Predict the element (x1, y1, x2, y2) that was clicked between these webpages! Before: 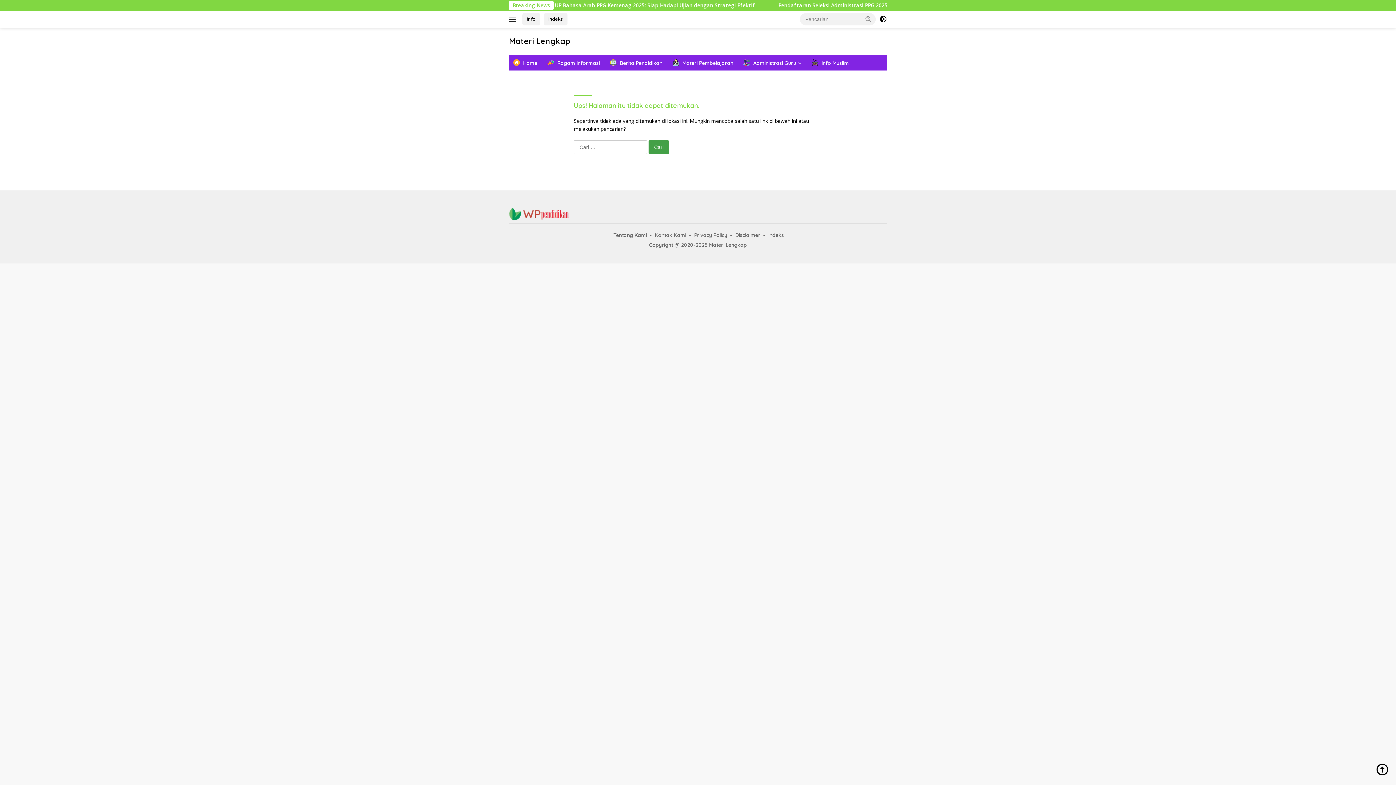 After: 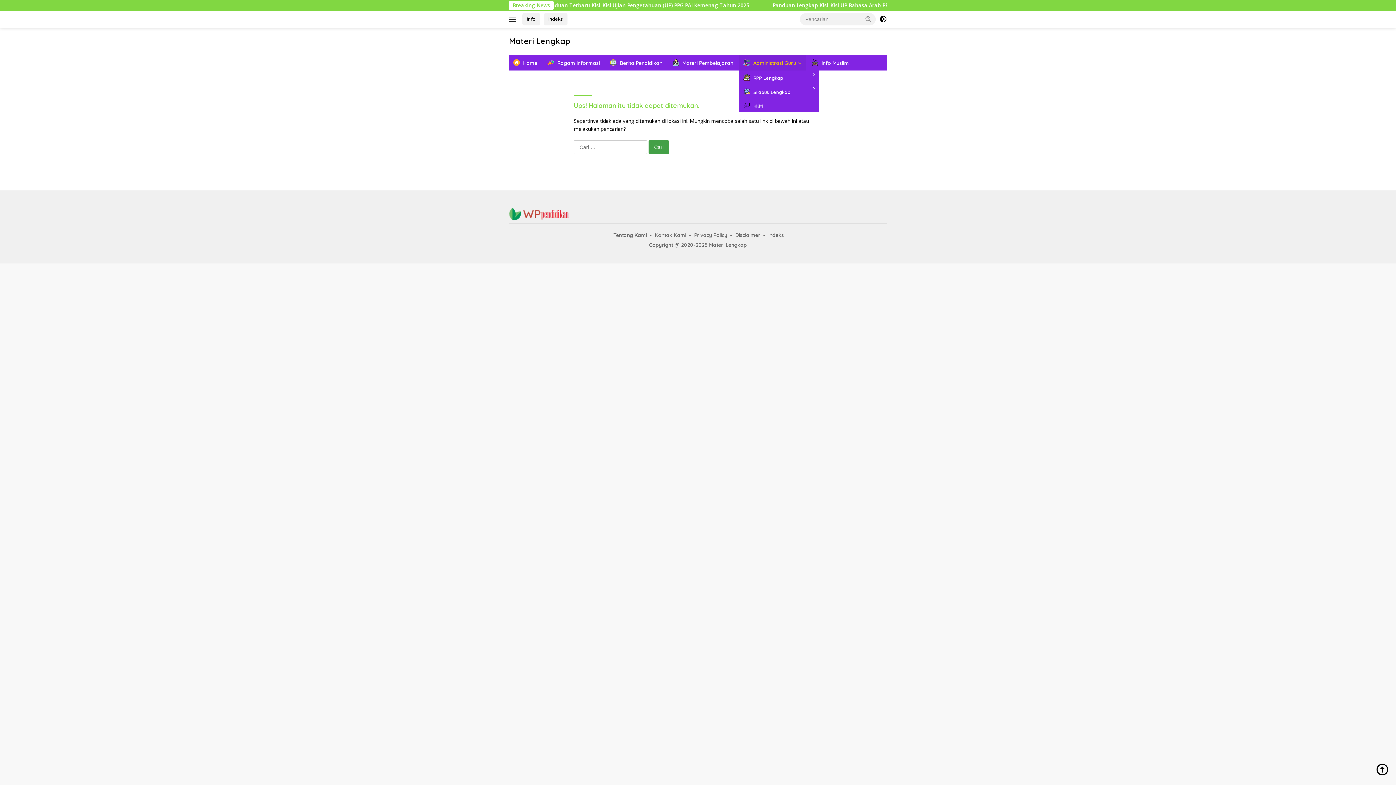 Action: label: Administrasi Guru bbox: (739, 54, 806, 70)